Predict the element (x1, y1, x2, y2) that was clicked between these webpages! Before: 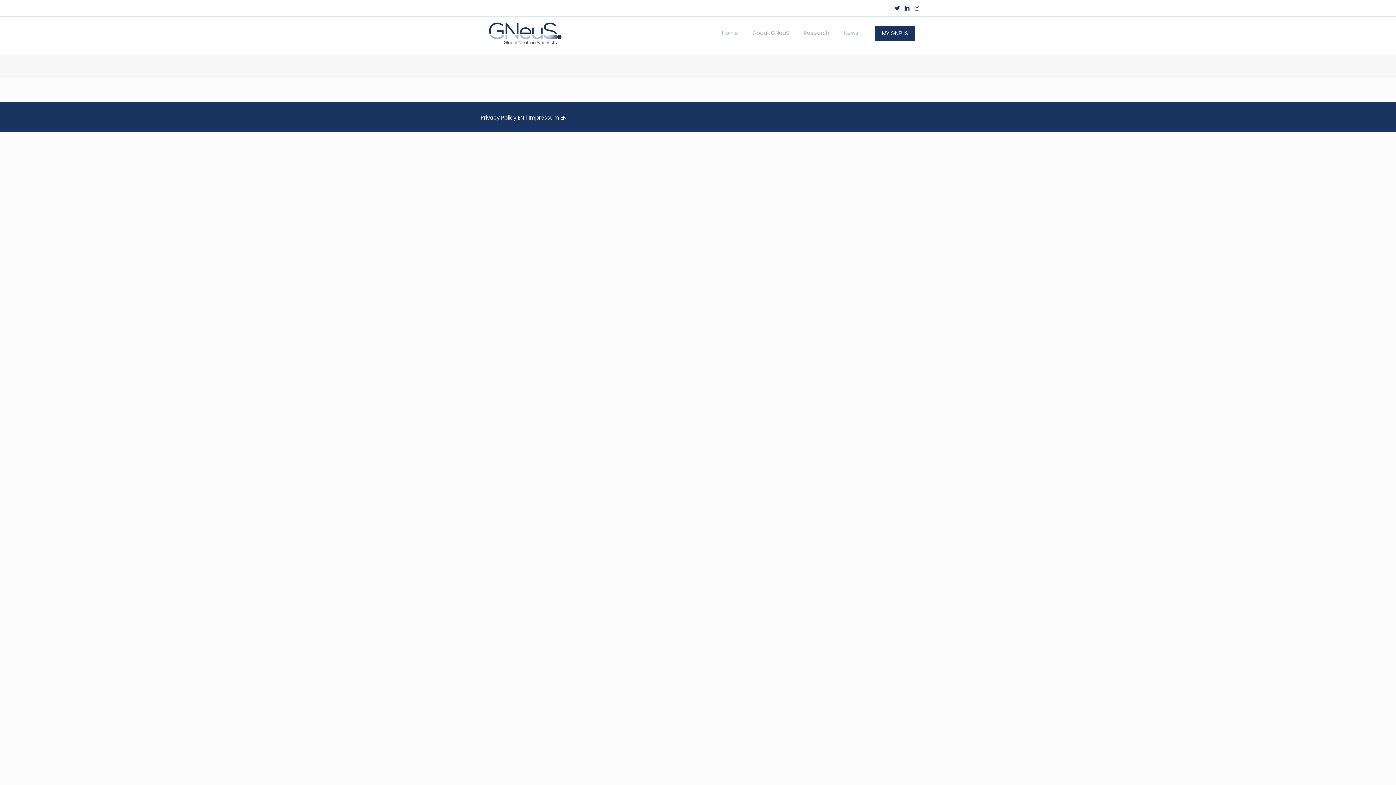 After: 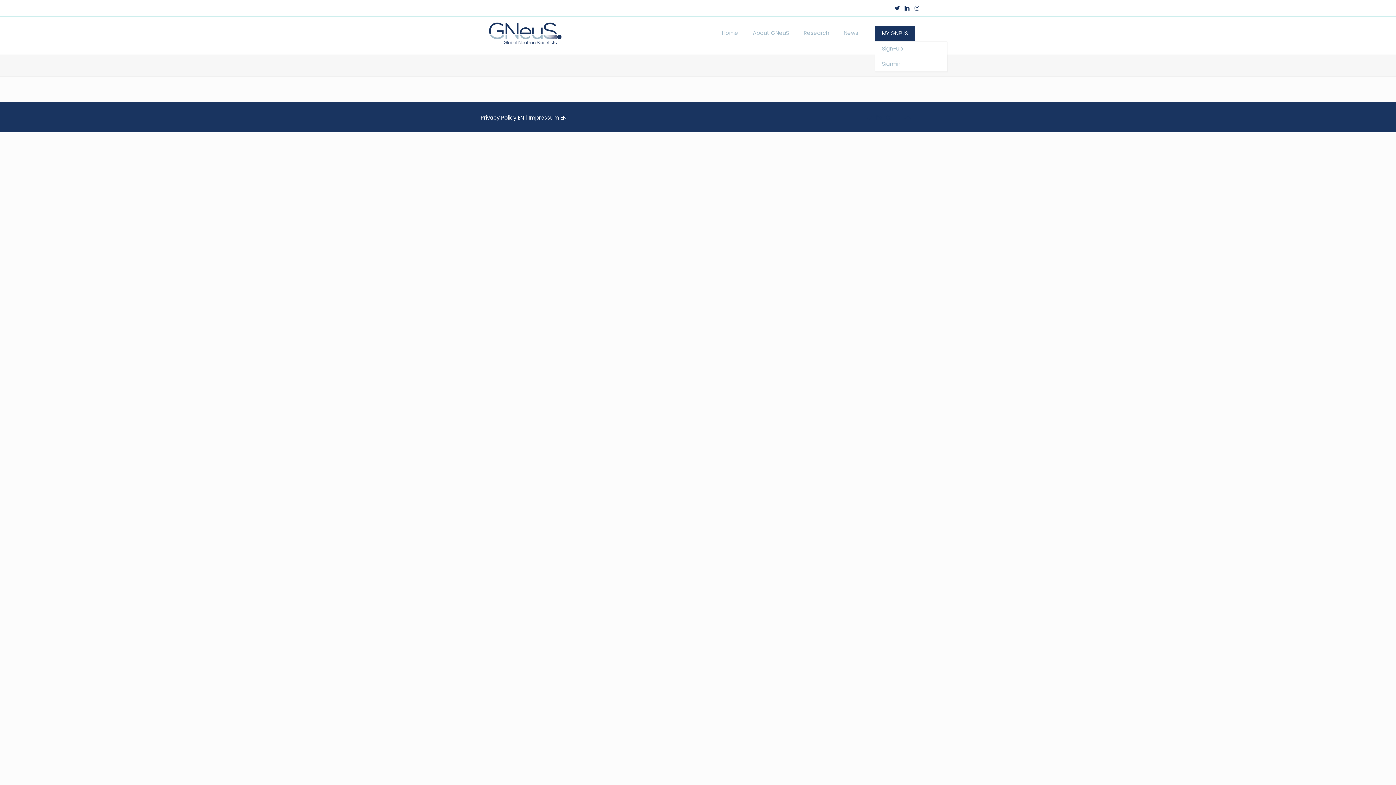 Action: bbox: (874, 25, 915, 41) label: MY.GNEUS